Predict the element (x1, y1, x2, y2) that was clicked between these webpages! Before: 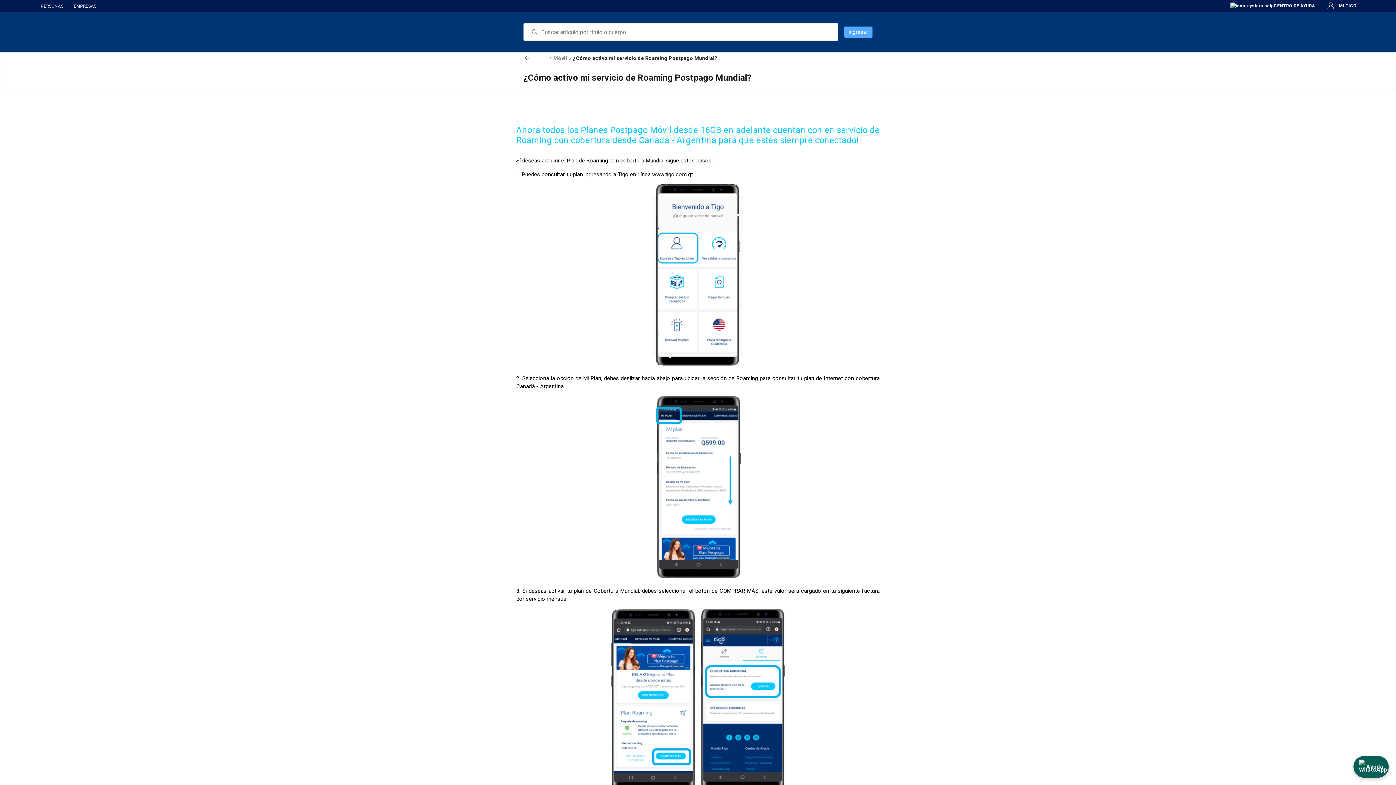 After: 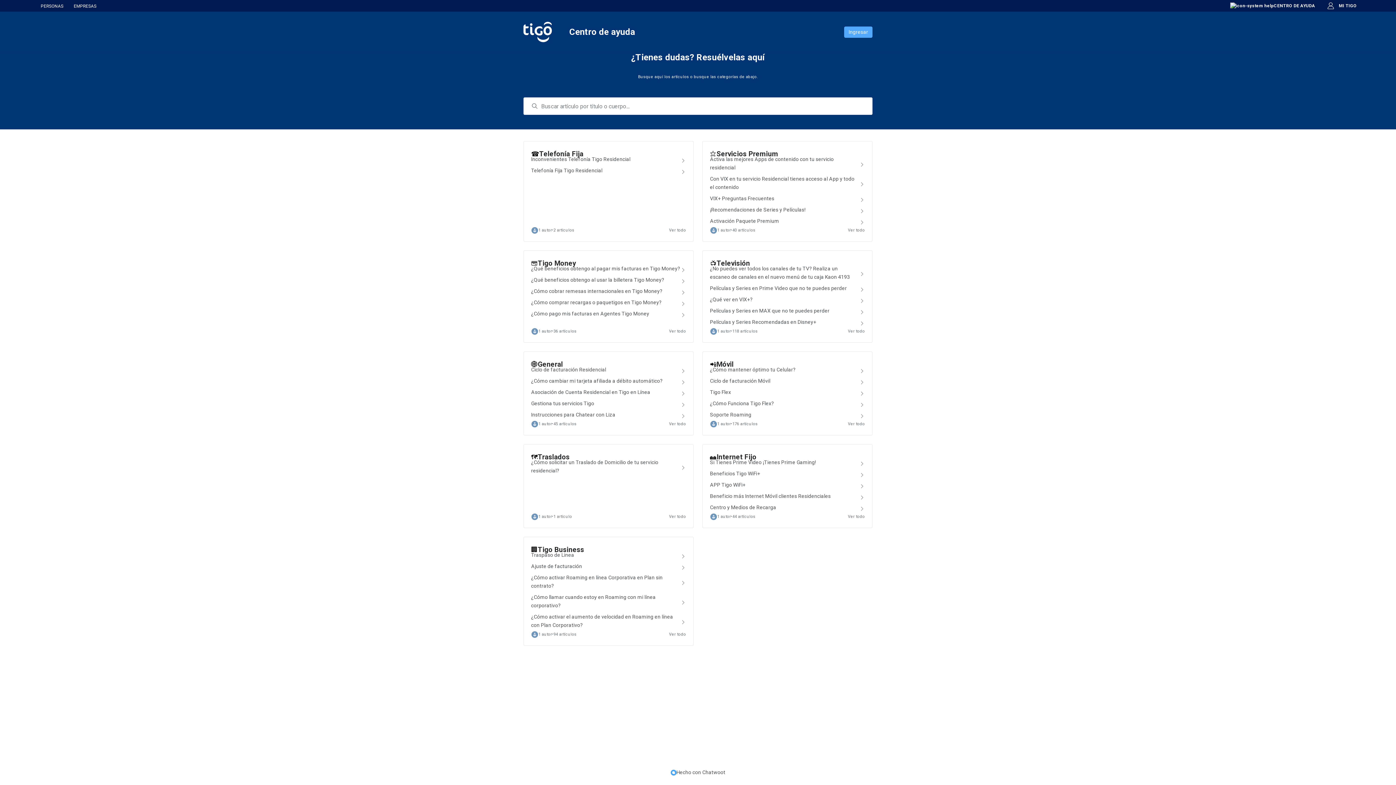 Action: label: Inicio bbox: (533, 52, 547, 64)